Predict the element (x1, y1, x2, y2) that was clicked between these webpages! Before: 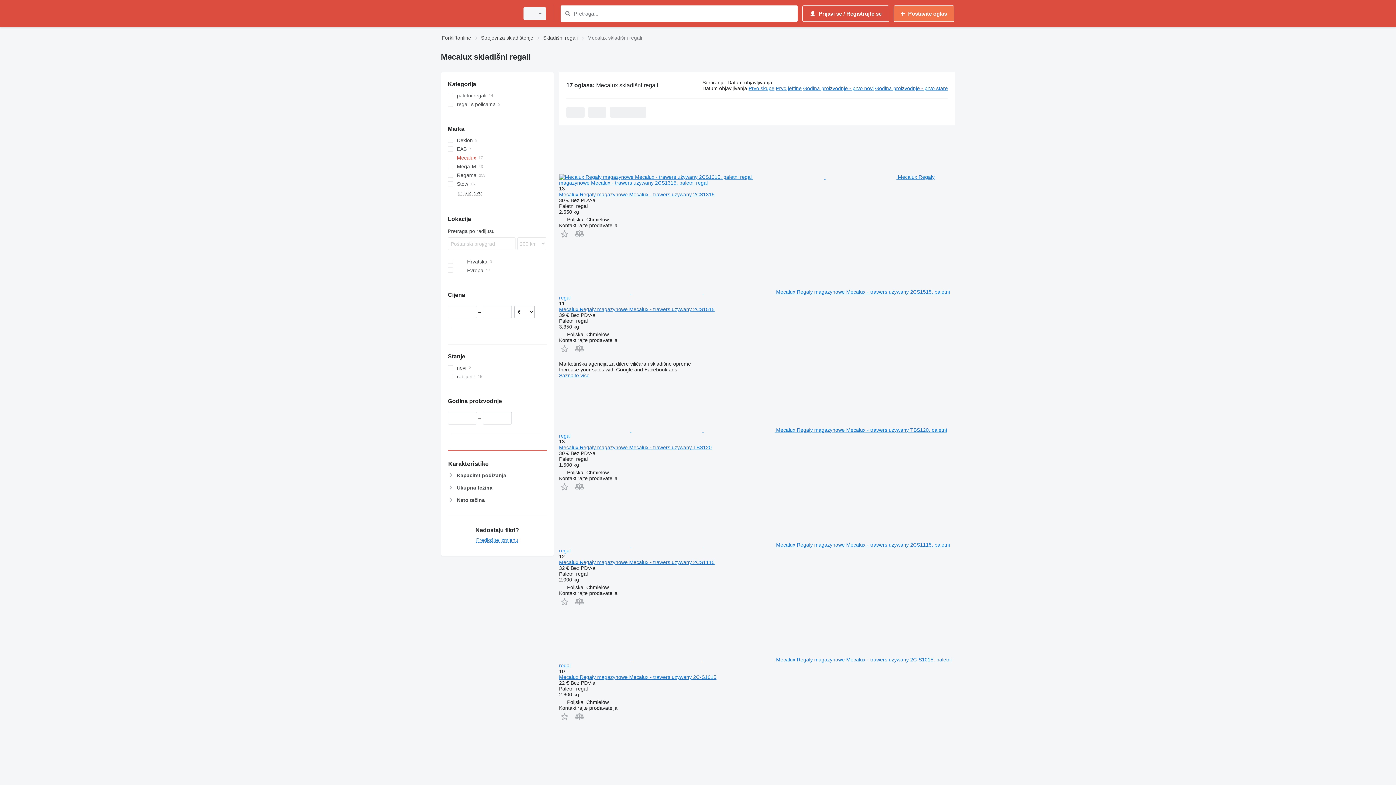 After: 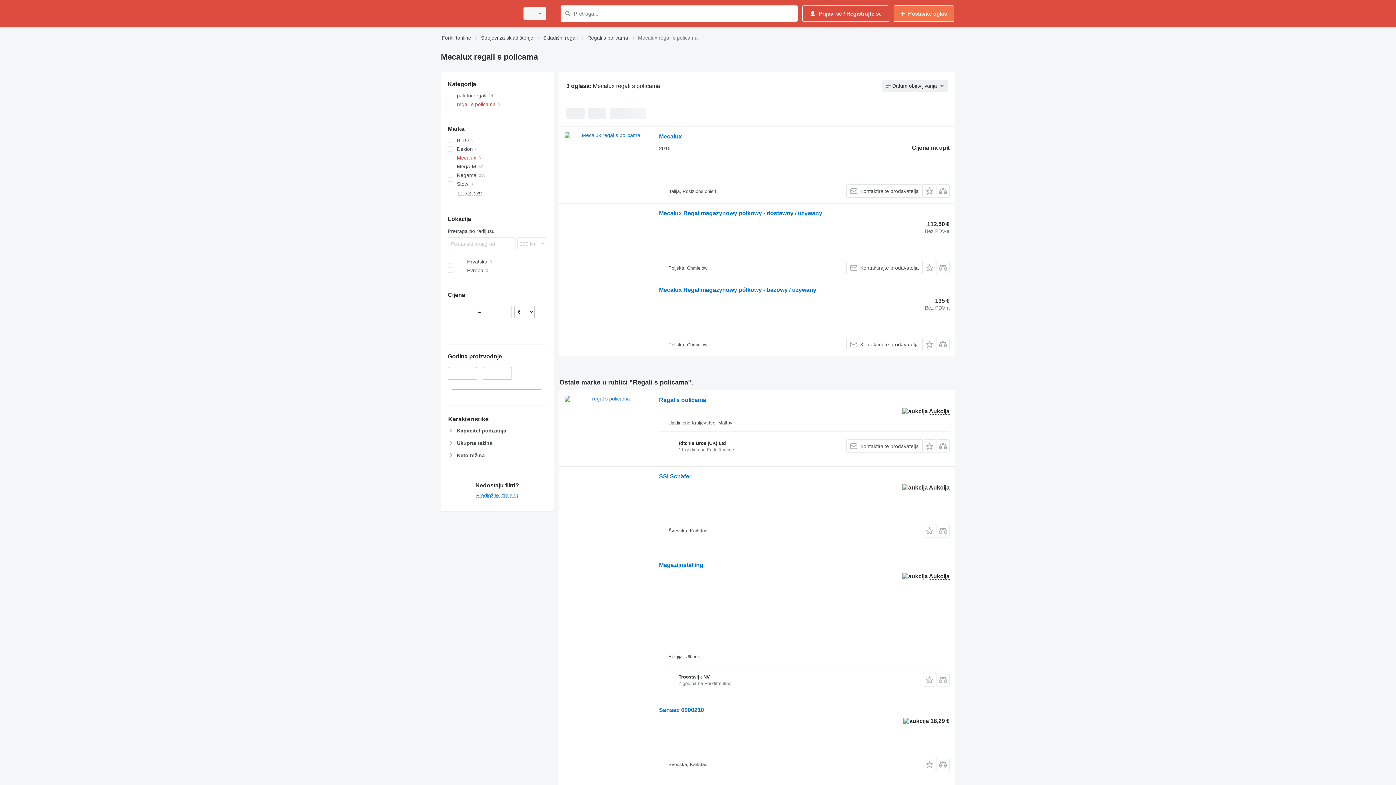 Action: label: regali s policama bbox: (447, 100, 546, 108)